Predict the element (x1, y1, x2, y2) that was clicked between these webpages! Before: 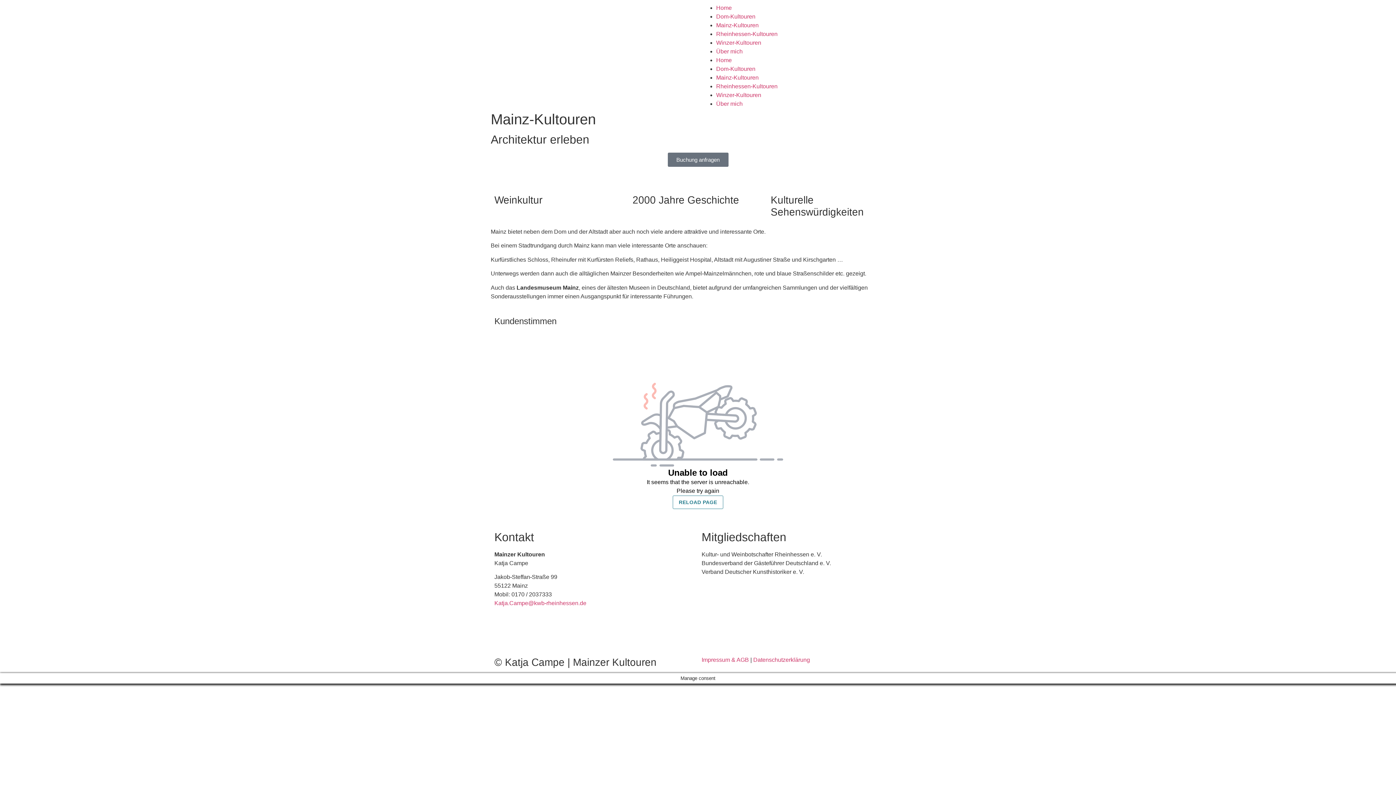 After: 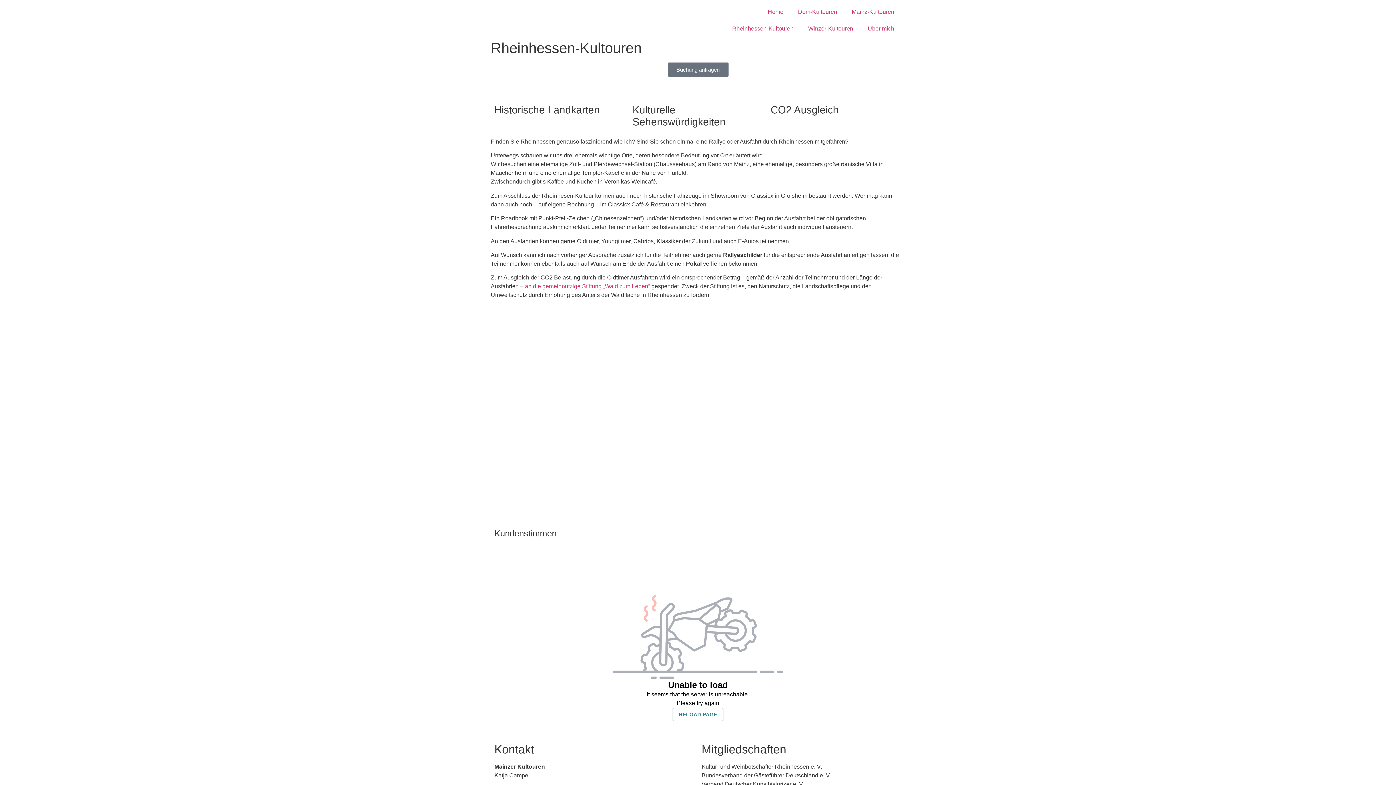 Action: label: Rheinhessen-Kultouren bbox: (716, 30, 777, 37)